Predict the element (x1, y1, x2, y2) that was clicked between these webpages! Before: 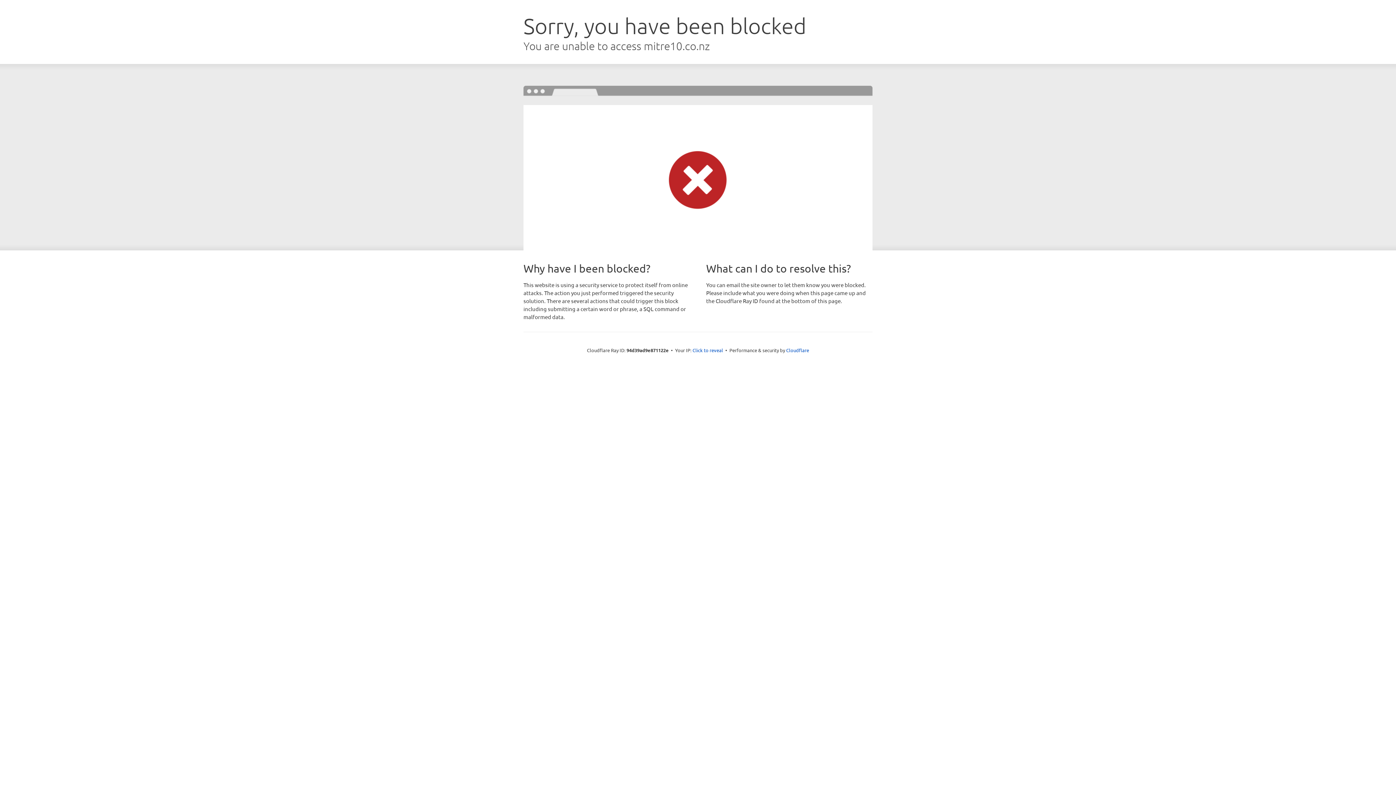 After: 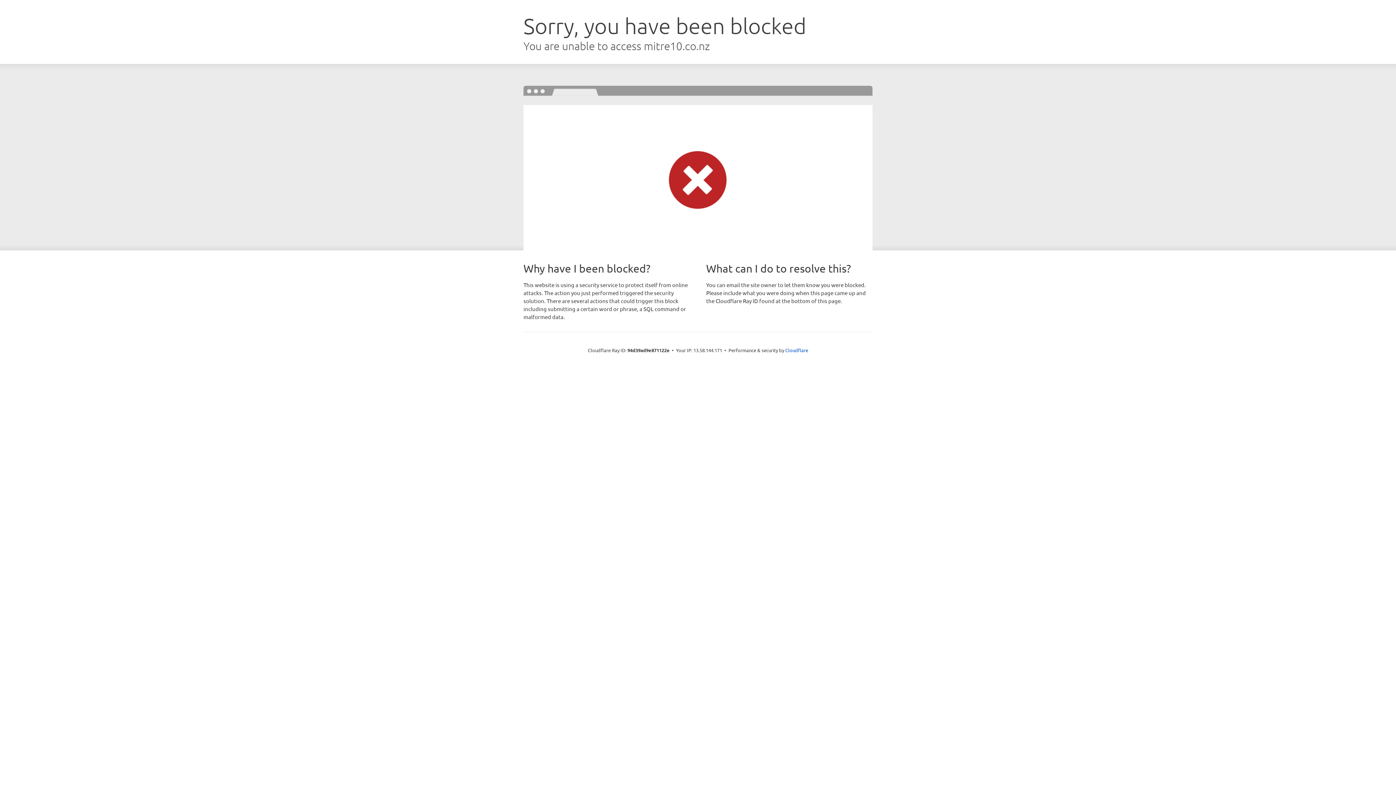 Action: bbox: (692, 346, 723, 353) label: Click to reveal